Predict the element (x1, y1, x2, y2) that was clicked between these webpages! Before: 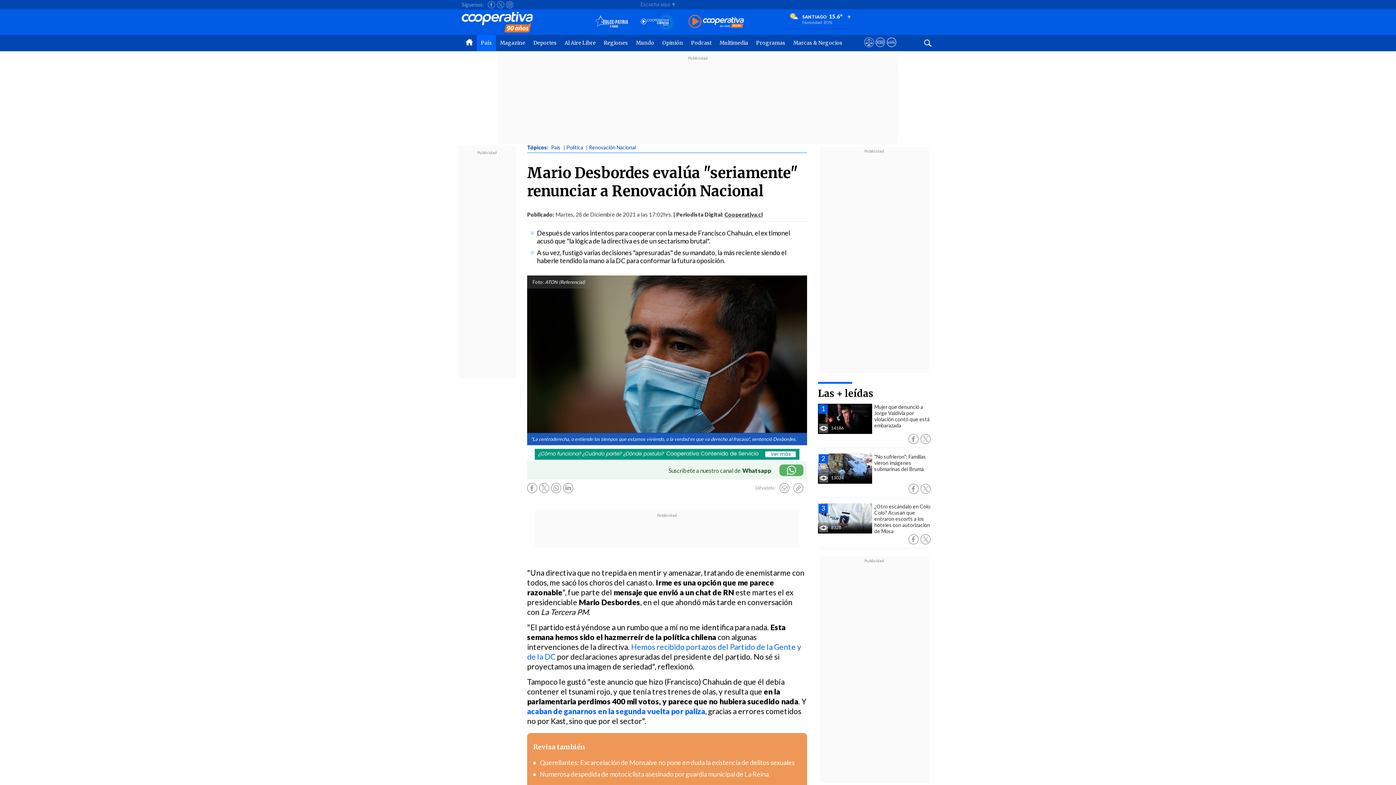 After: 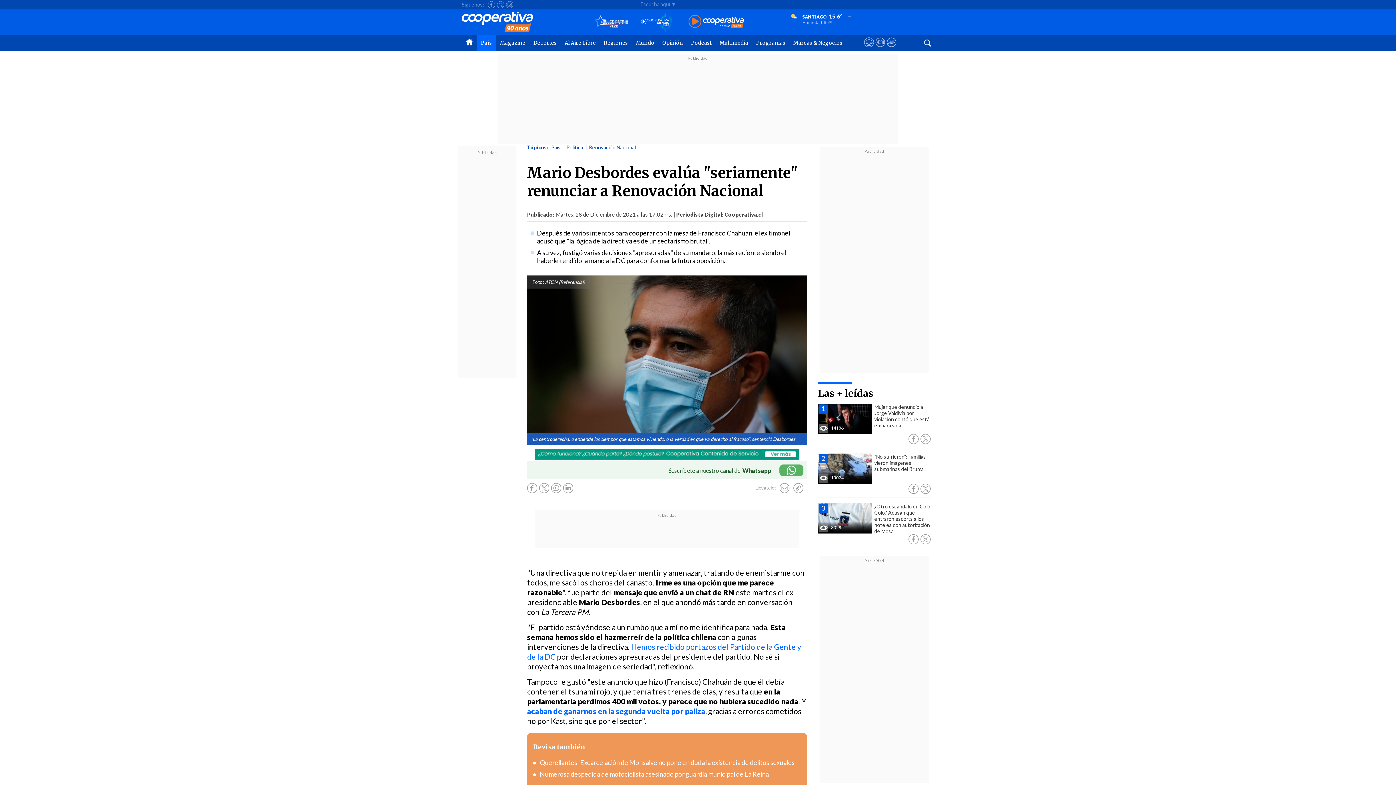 Action: bbox: (551, 483, 561, 493)